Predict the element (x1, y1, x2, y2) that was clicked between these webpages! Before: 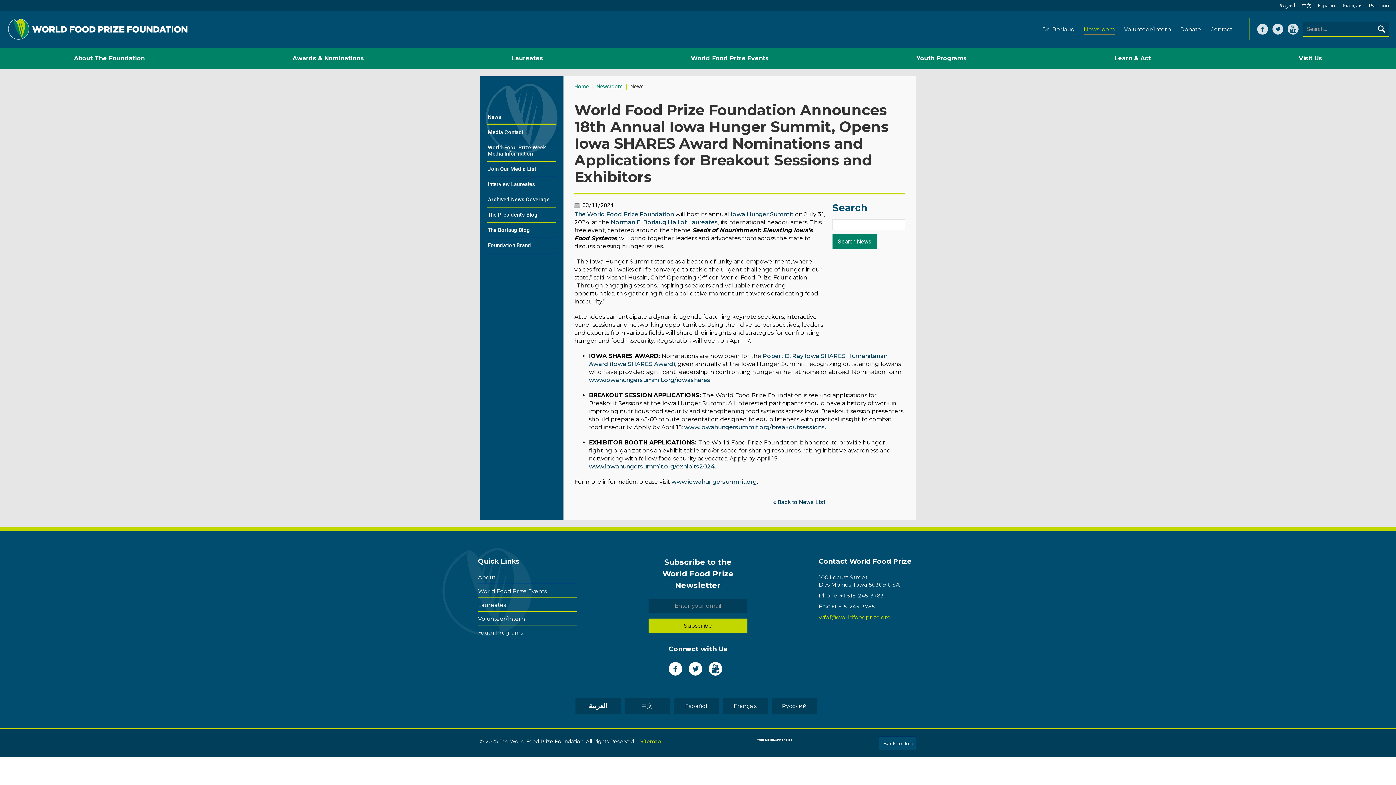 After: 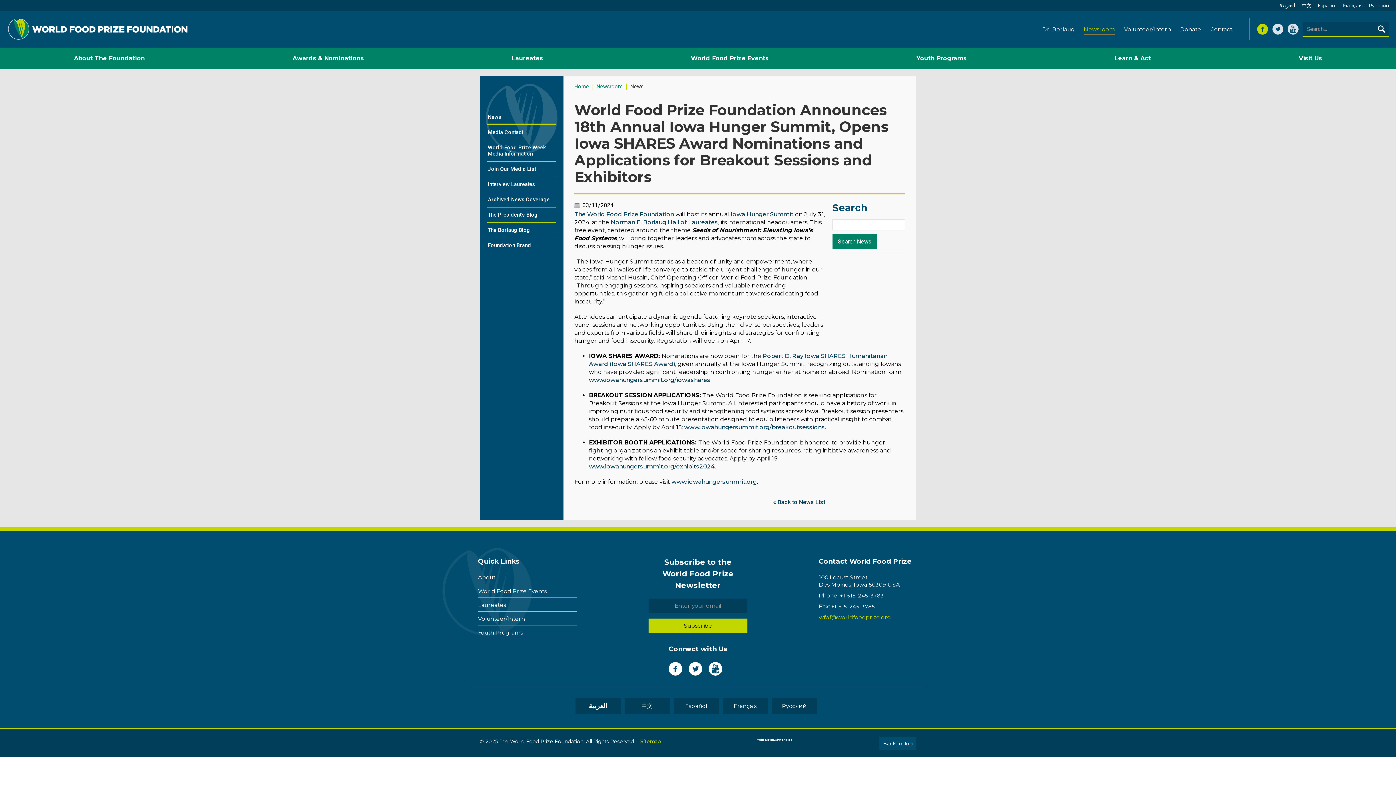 Action: bbox: (1257, 23, 1268, 35)